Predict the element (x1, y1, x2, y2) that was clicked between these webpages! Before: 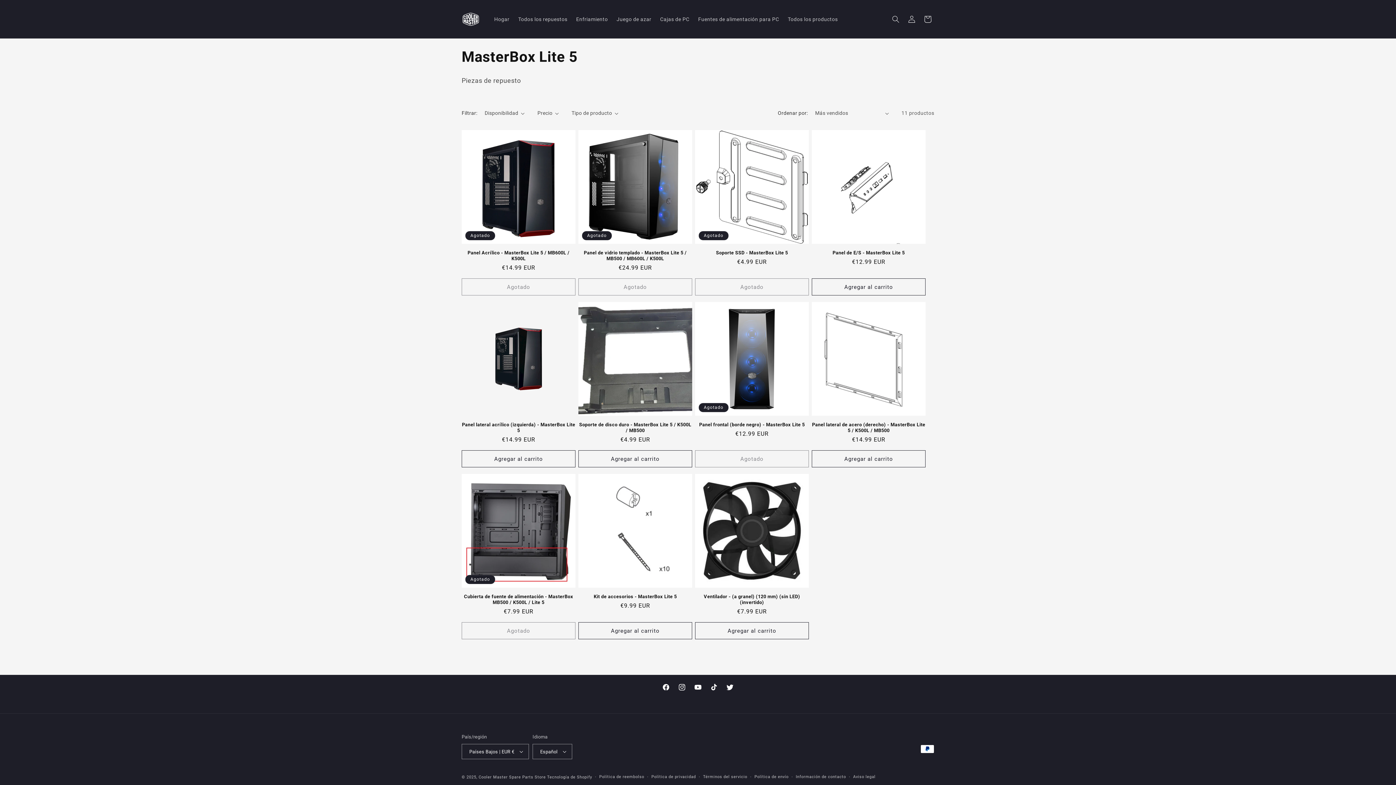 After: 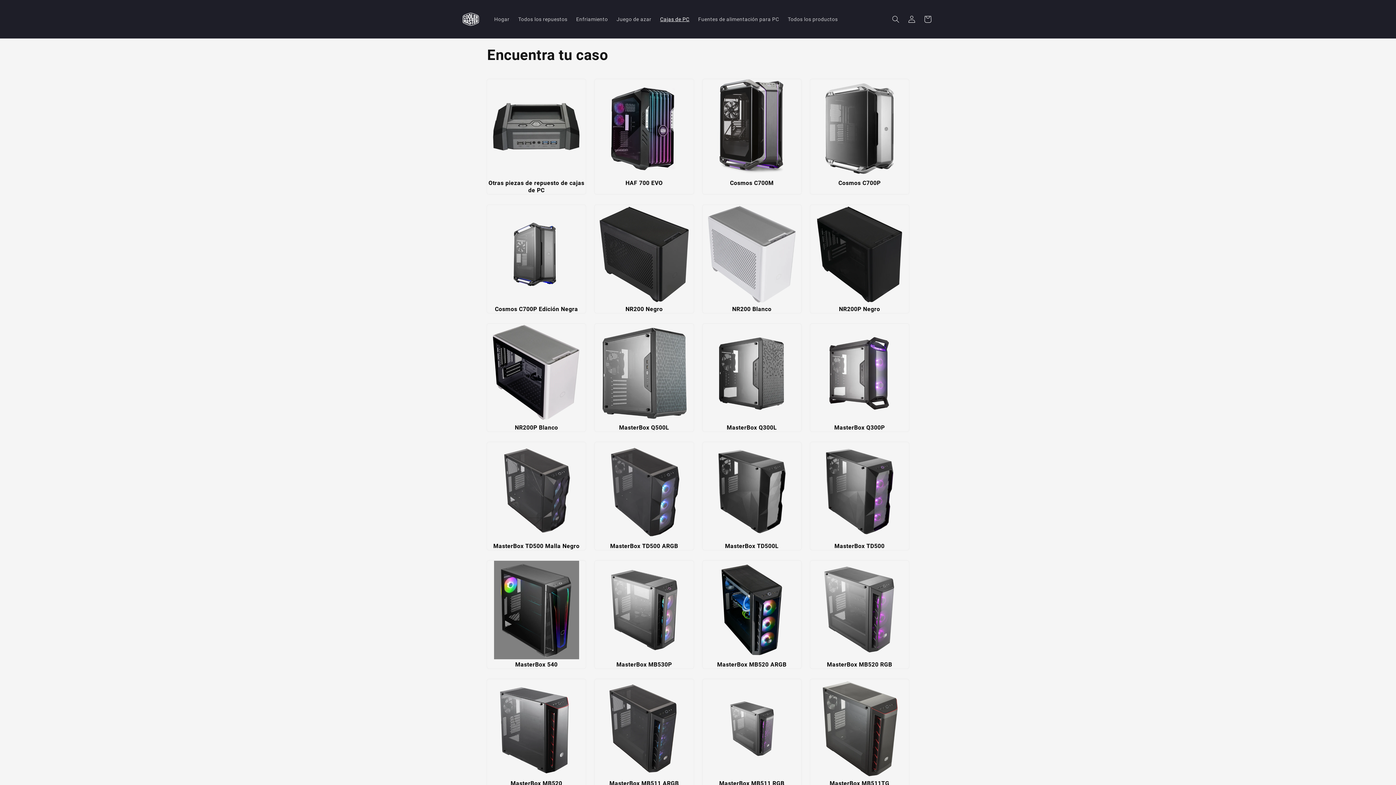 Action: bbox: (655, 11, 694, 26) label: Cajas de PC